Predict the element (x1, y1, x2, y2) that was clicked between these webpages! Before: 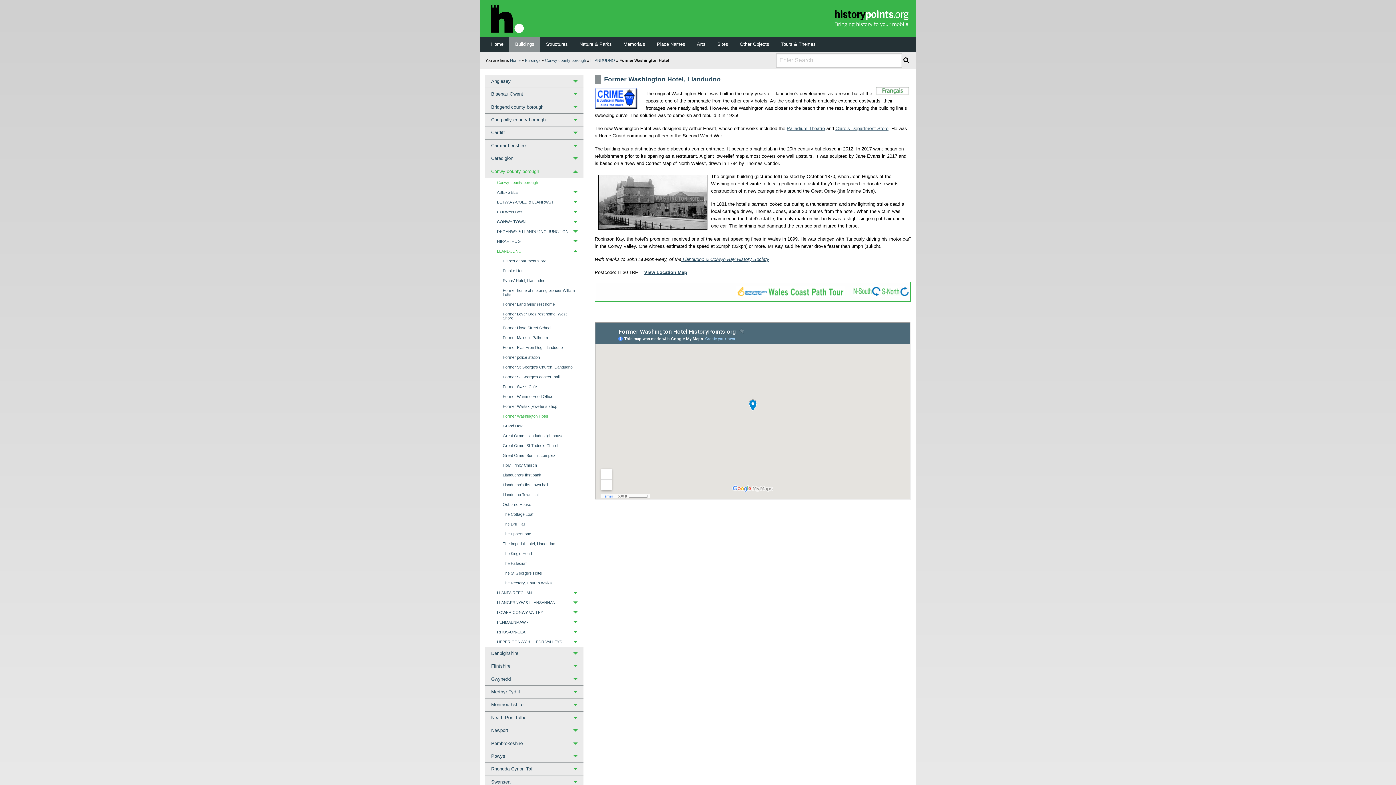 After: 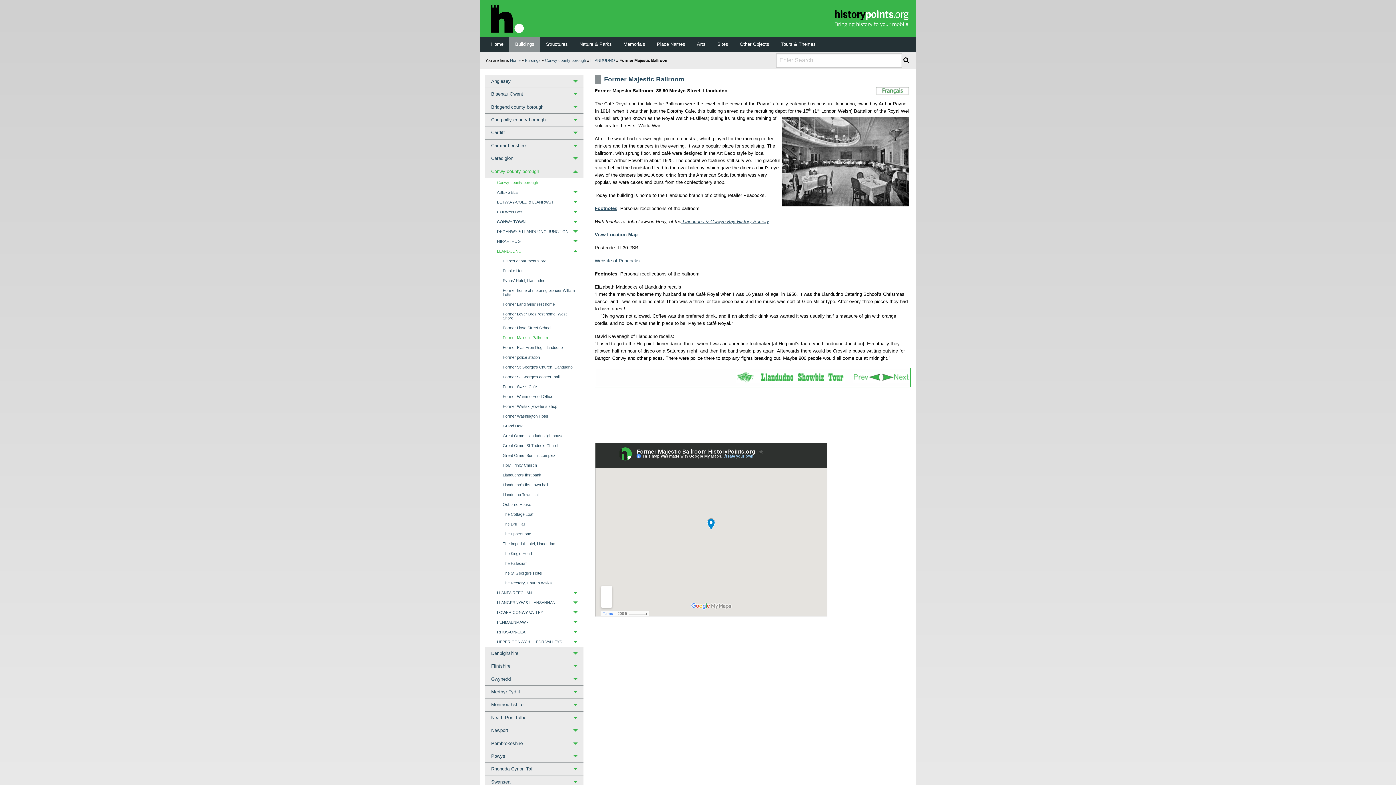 Action: label: Former Majestic Ballroom bbox: (497, 333, 583, 342)